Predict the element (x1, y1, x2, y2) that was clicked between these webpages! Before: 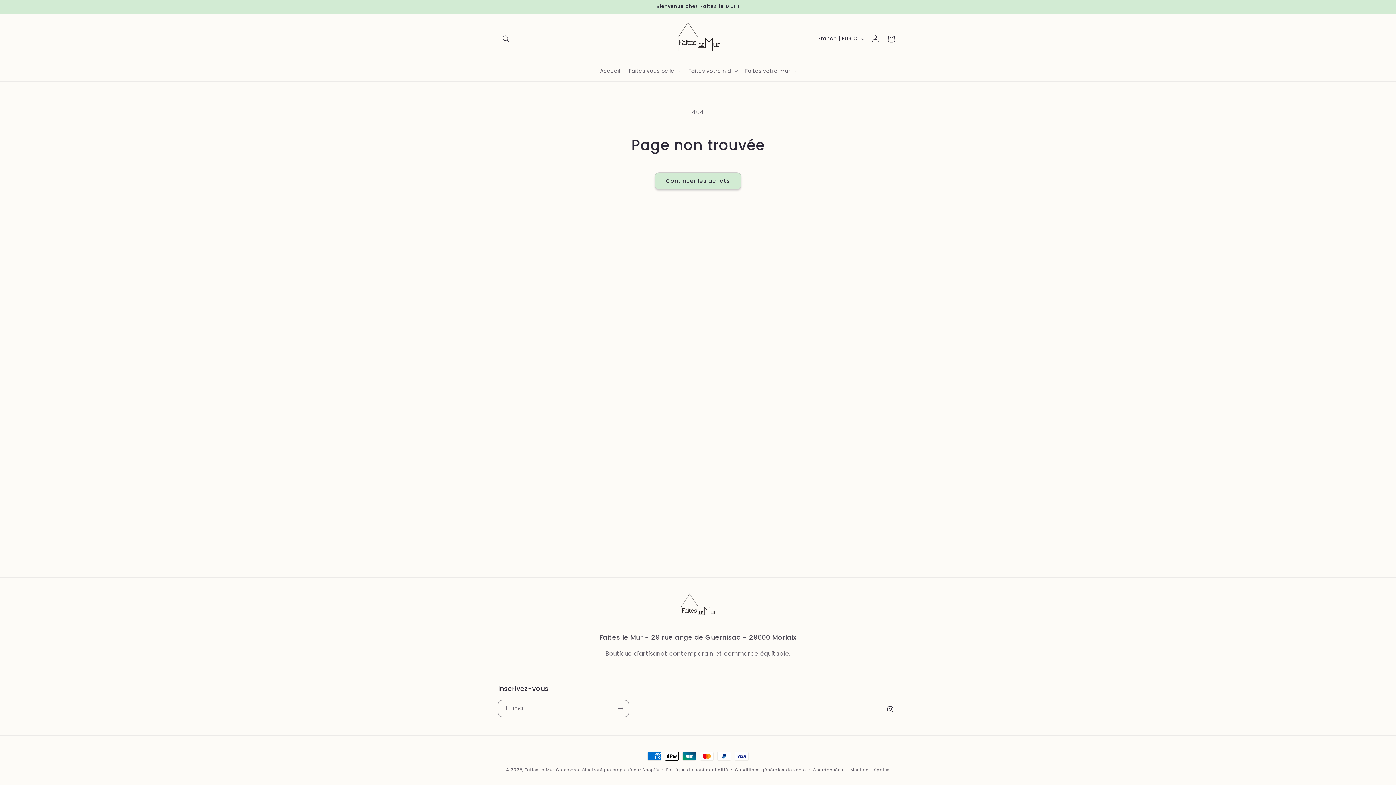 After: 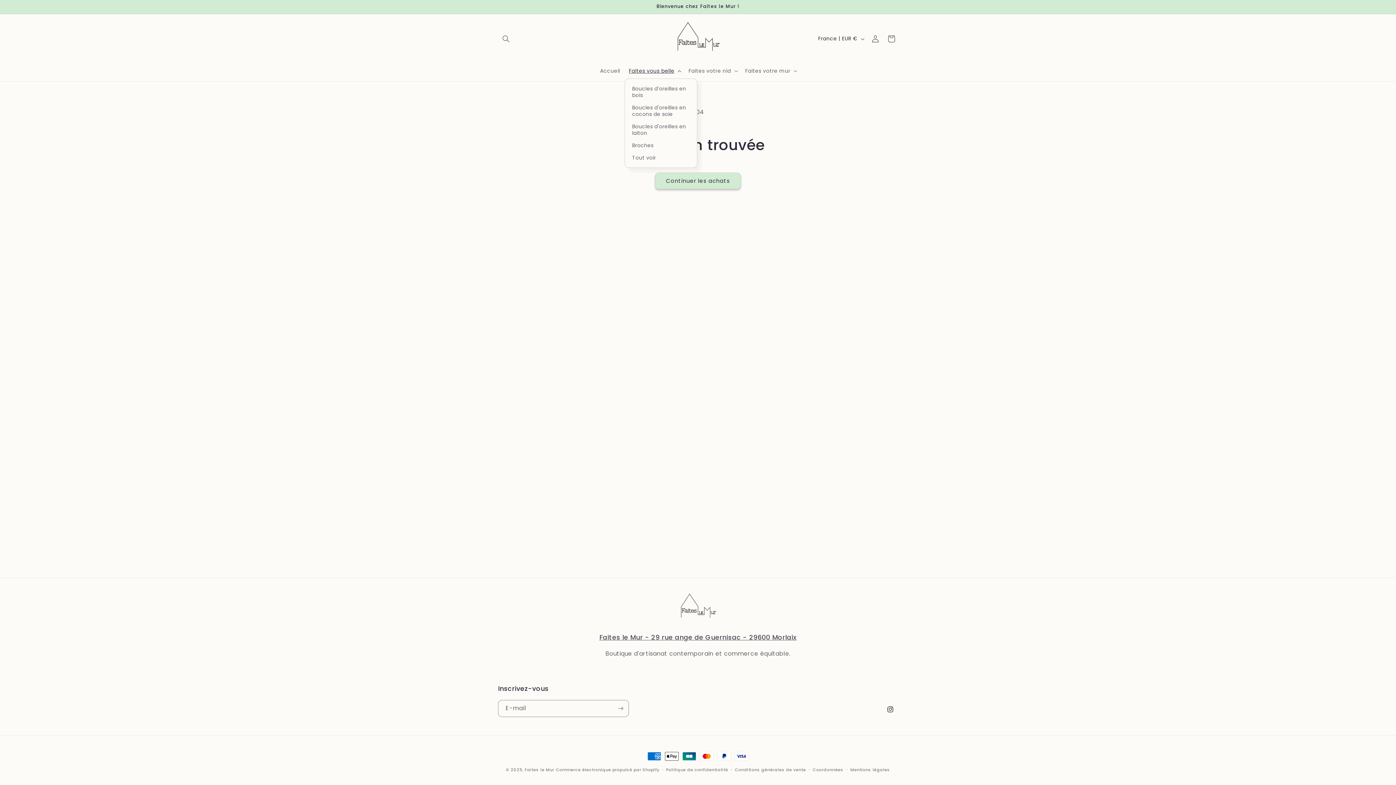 Action: label: Faites vous belle bbox: (624, 63, 684, 78)